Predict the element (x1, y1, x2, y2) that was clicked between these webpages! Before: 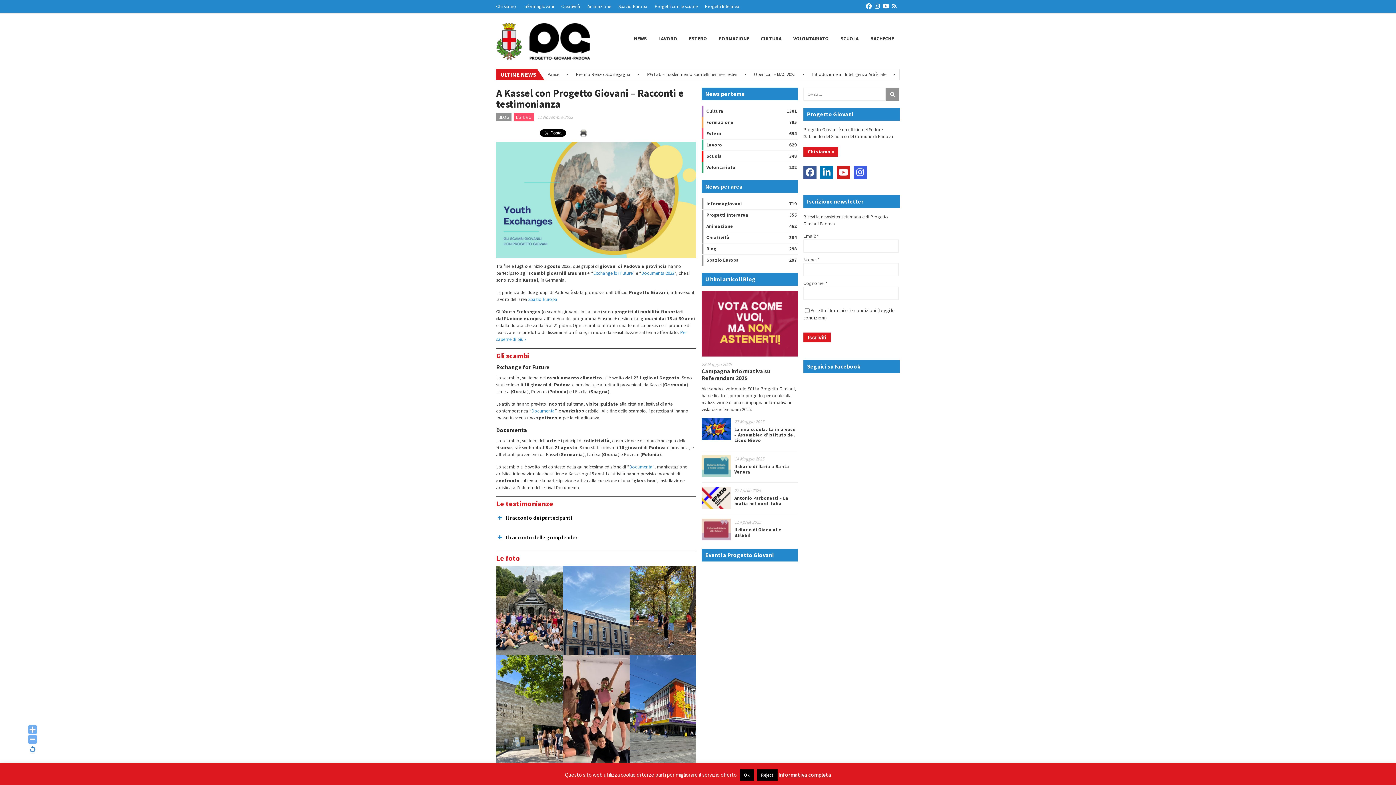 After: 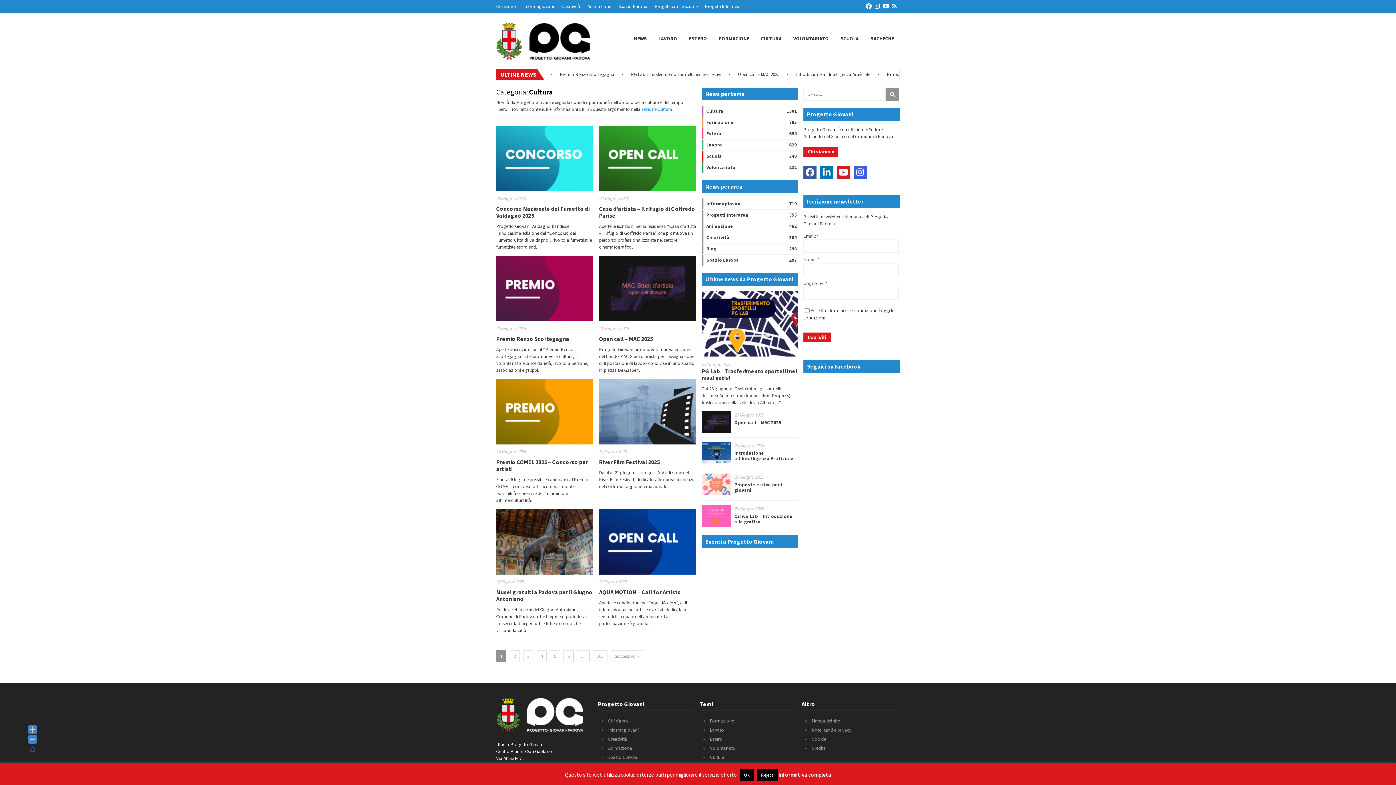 Action: bbox: (706, 105, 723, 116) label: Cultura